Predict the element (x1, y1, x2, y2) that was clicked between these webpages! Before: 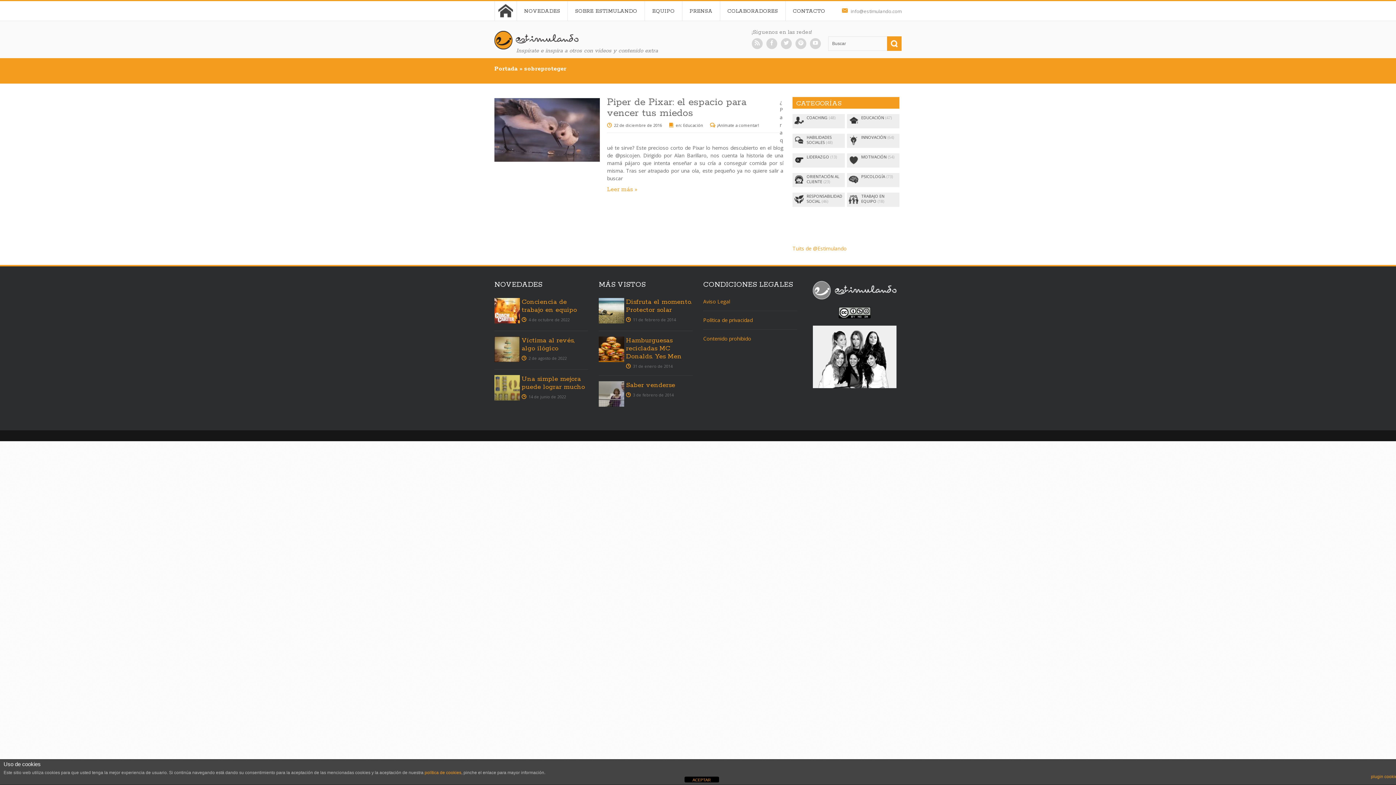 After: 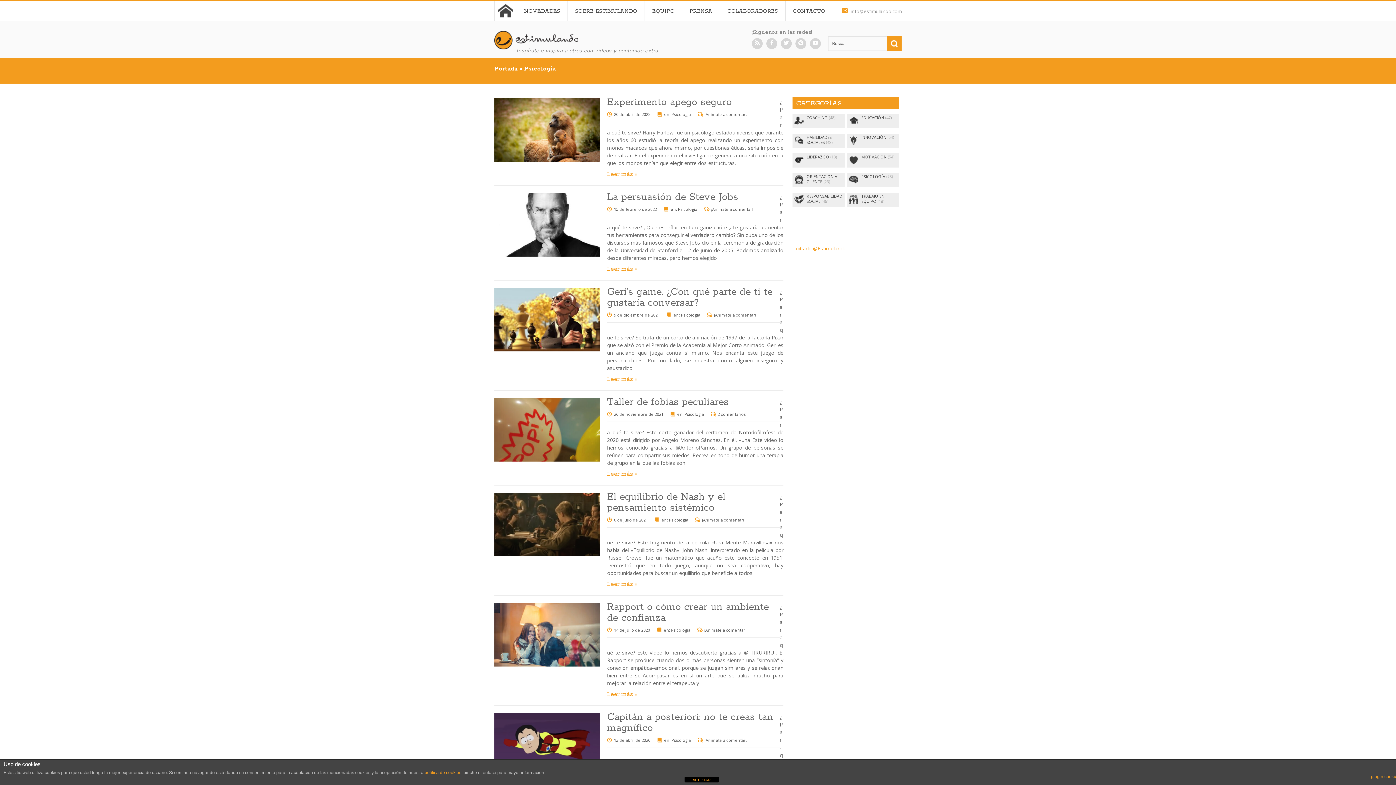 Action: label: PSICOLOGÍA bbox: (861, 173, 885, 179)